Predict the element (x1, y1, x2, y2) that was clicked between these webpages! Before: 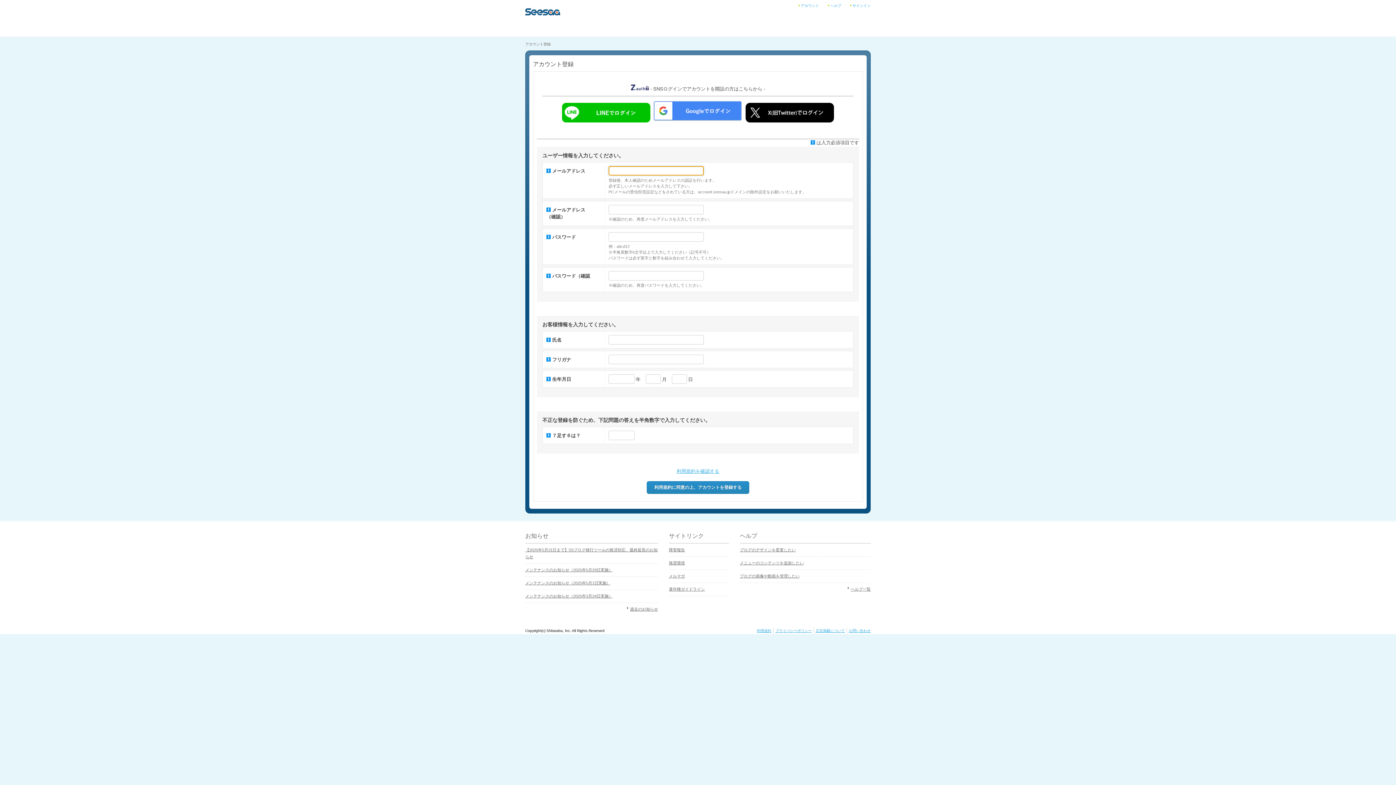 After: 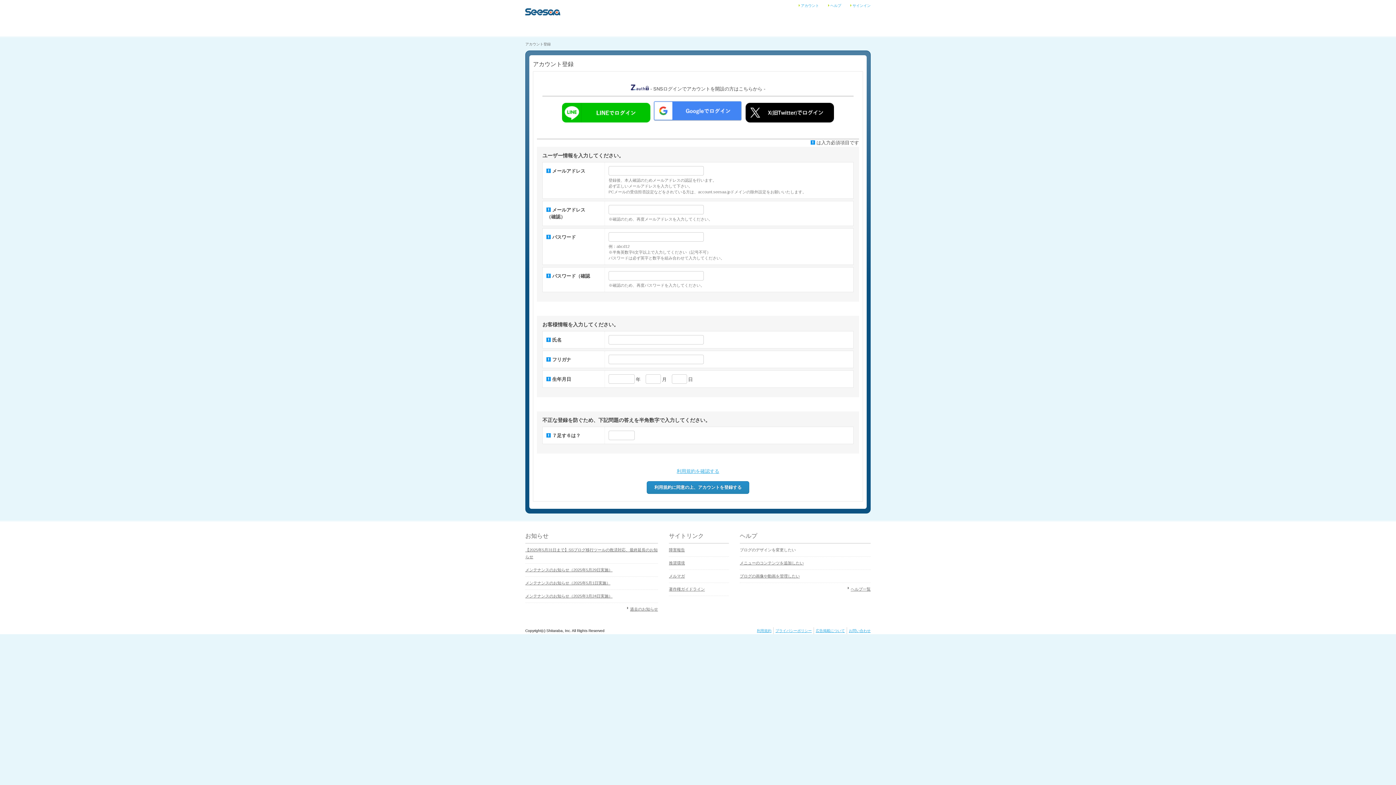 Action: label: ブログのデザインを変更したい bbox: (740, 548, 796, 552)